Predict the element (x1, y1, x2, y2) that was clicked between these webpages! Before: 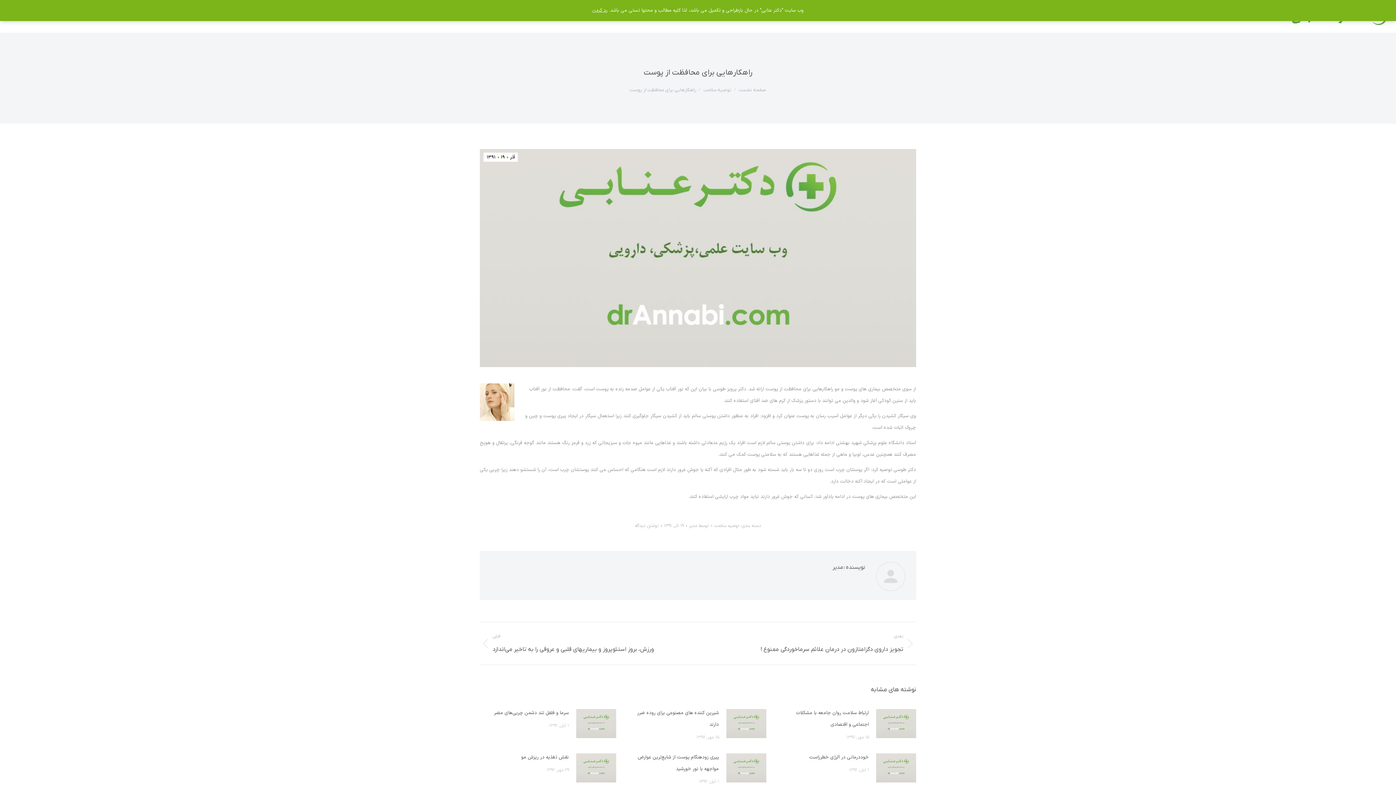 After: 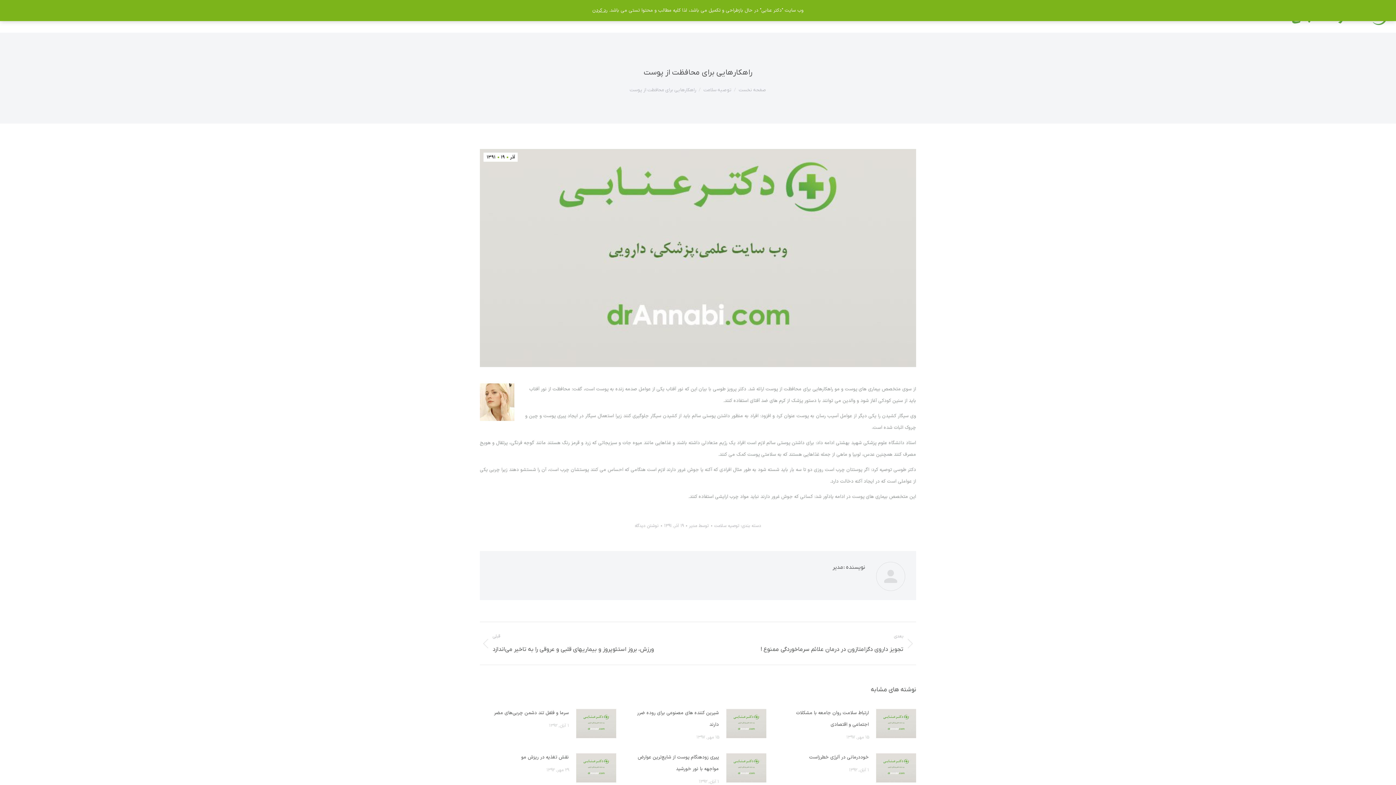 Action: bbox: (483, 152, 517, 161) label: آذر
۱۹
۱۳۹۱